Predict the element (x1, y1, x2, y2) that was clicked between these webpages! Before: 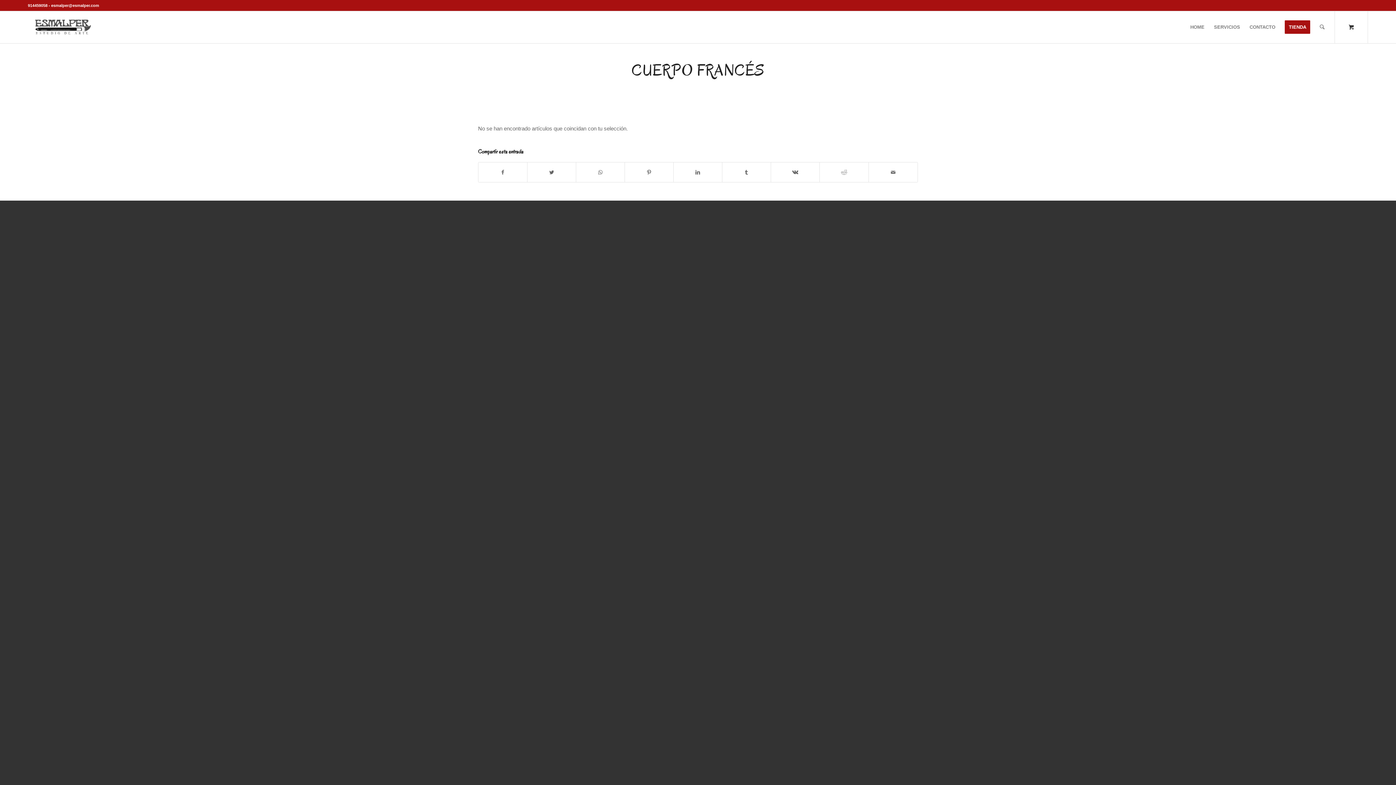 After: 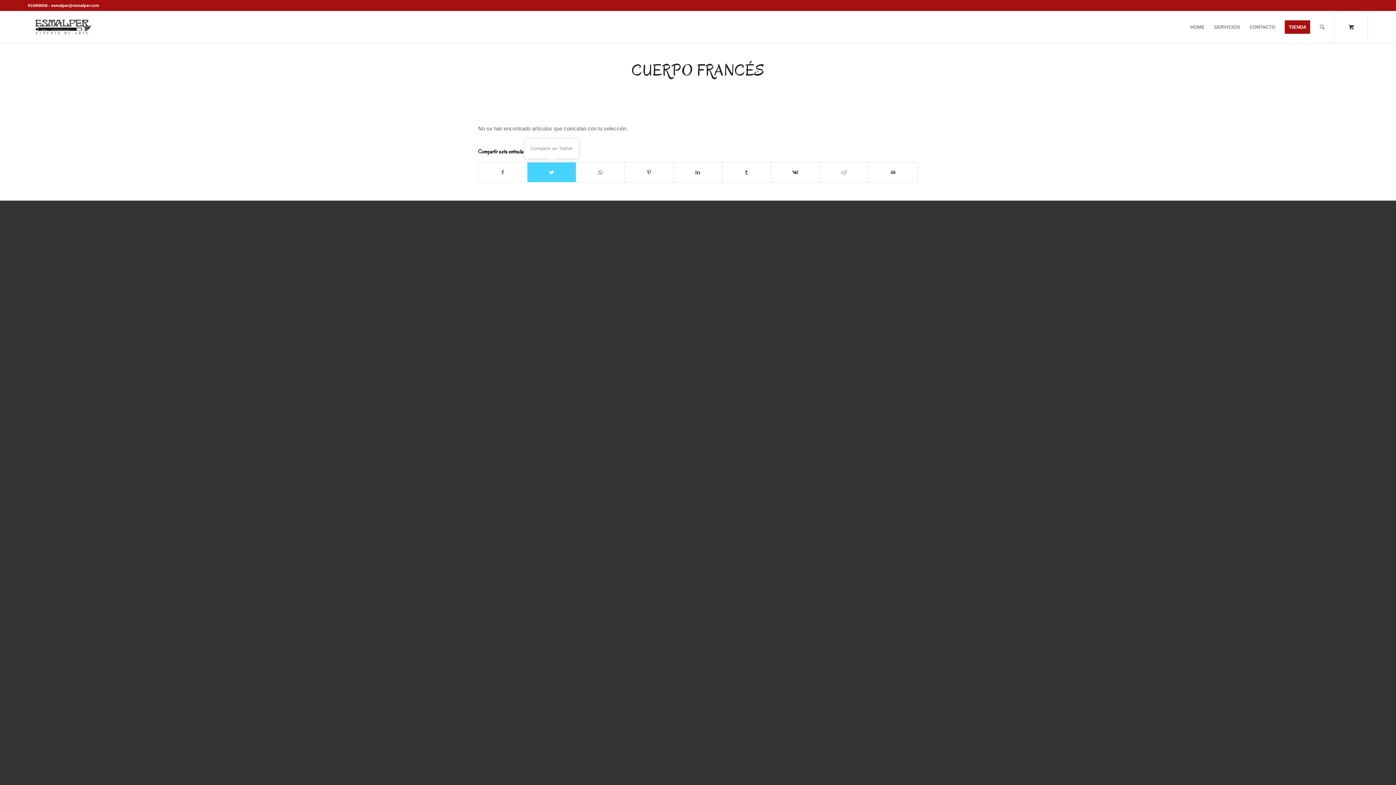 Action: label: Compartir en Twitter bbox: (527, 162, 576, 182)